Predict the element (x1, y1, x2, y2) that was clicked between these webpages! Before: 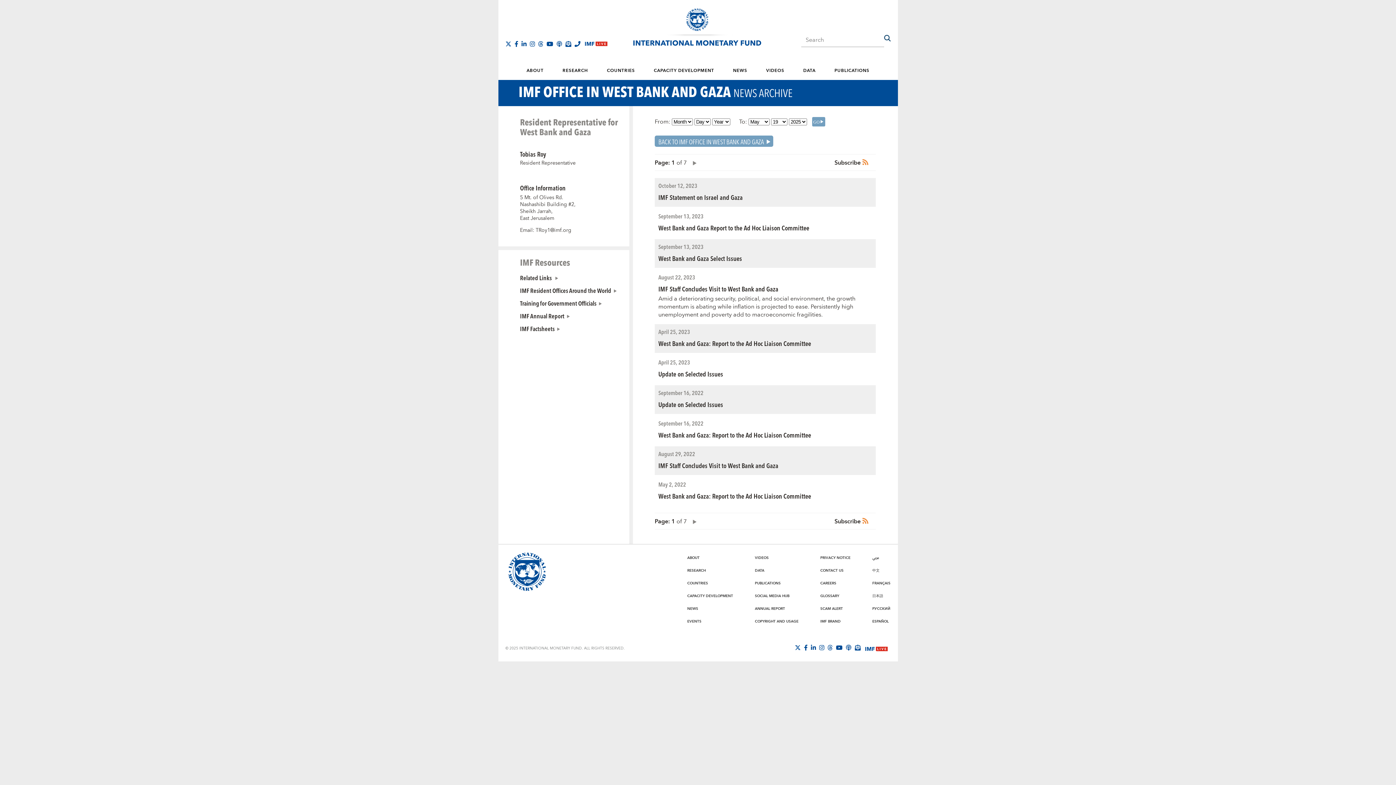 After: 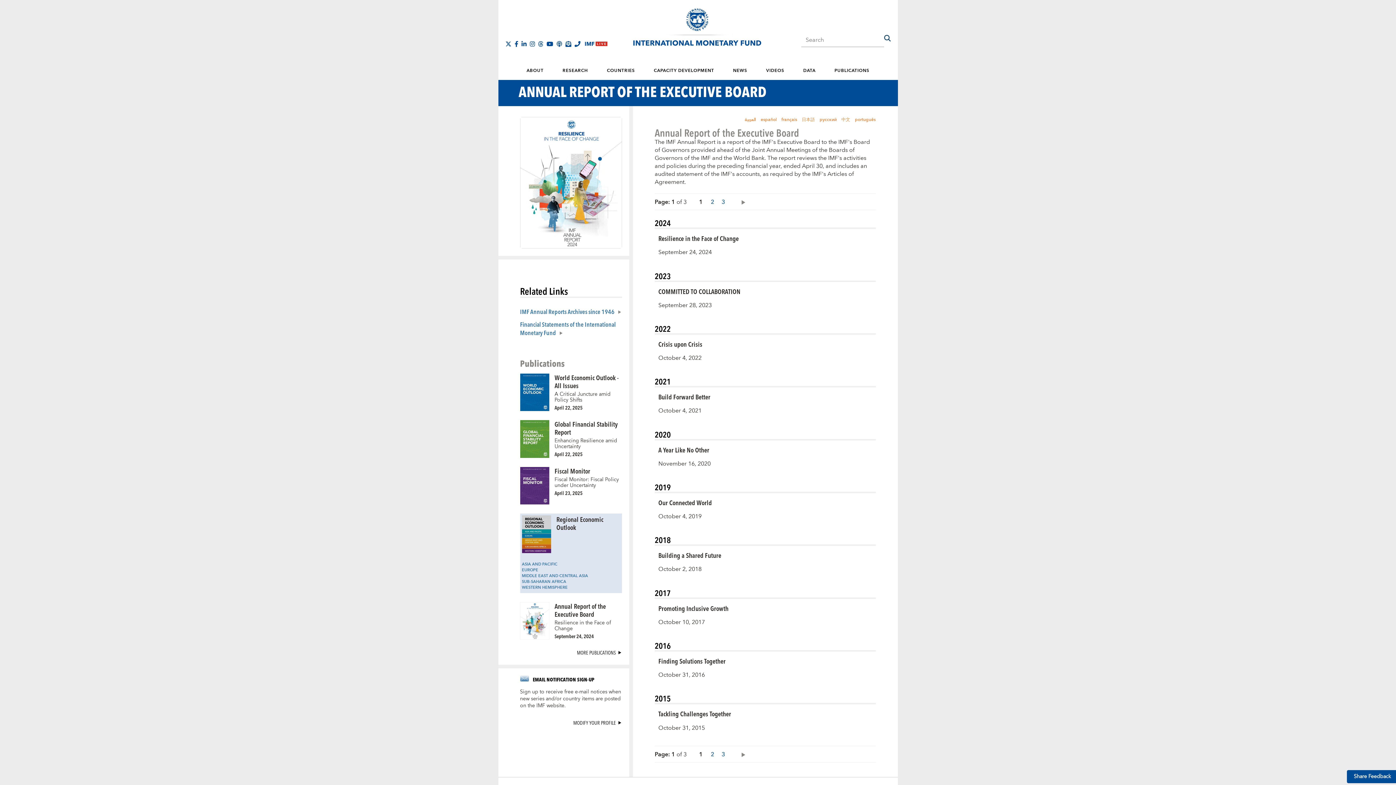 Action: bbox: (520, 311, 570, 320) label: IMF Annual Report